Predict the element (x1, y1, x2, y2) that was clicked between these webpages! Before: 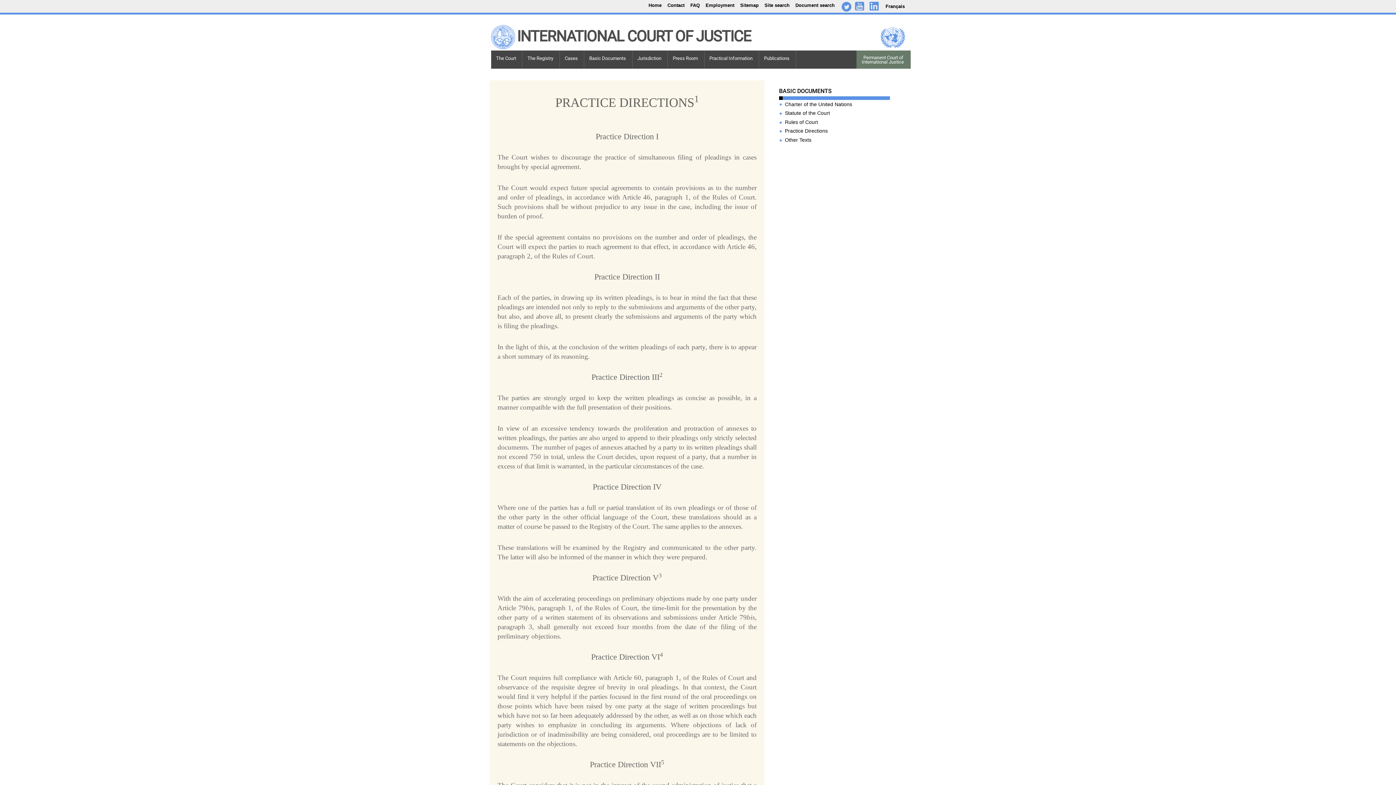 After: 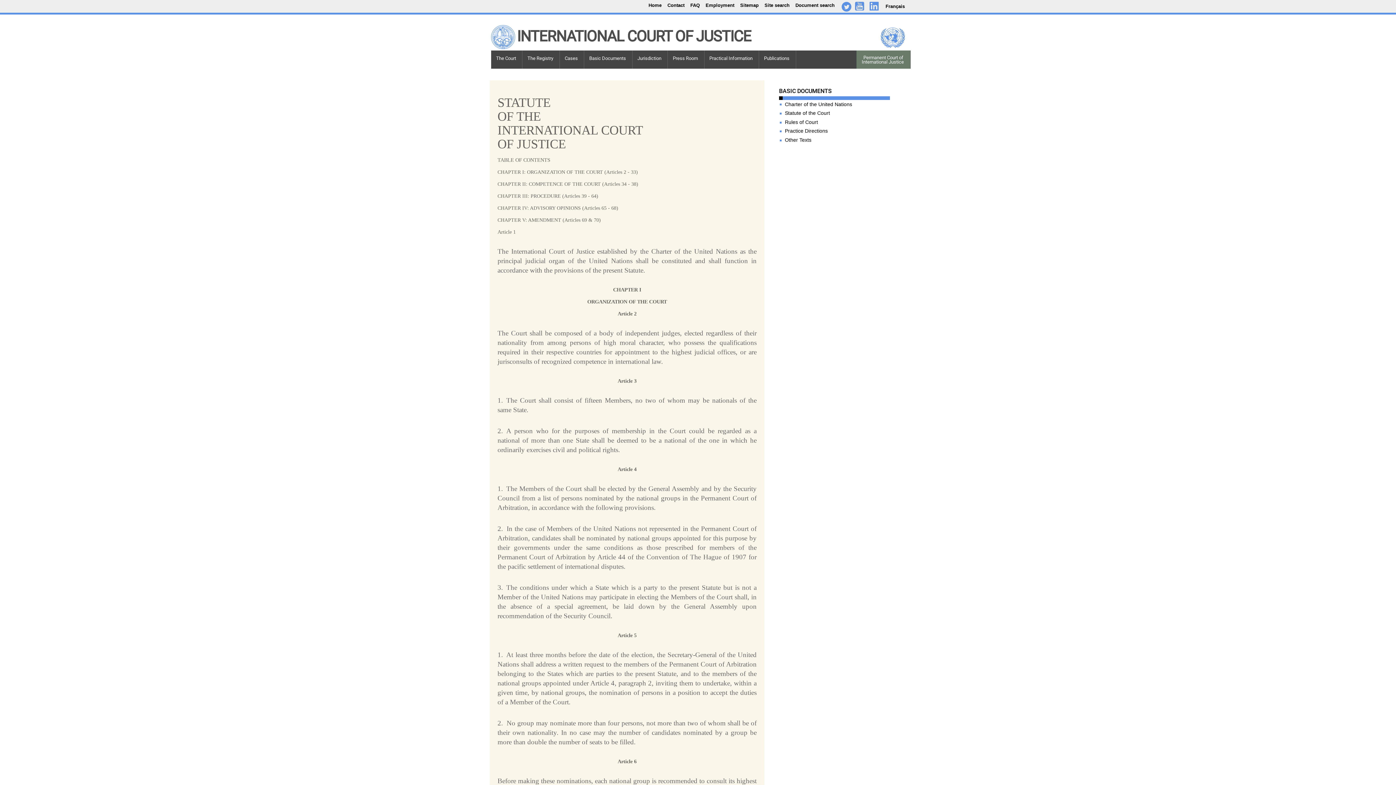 Action: label: Statute of the Court bbox: (779, 108, 888, 117)